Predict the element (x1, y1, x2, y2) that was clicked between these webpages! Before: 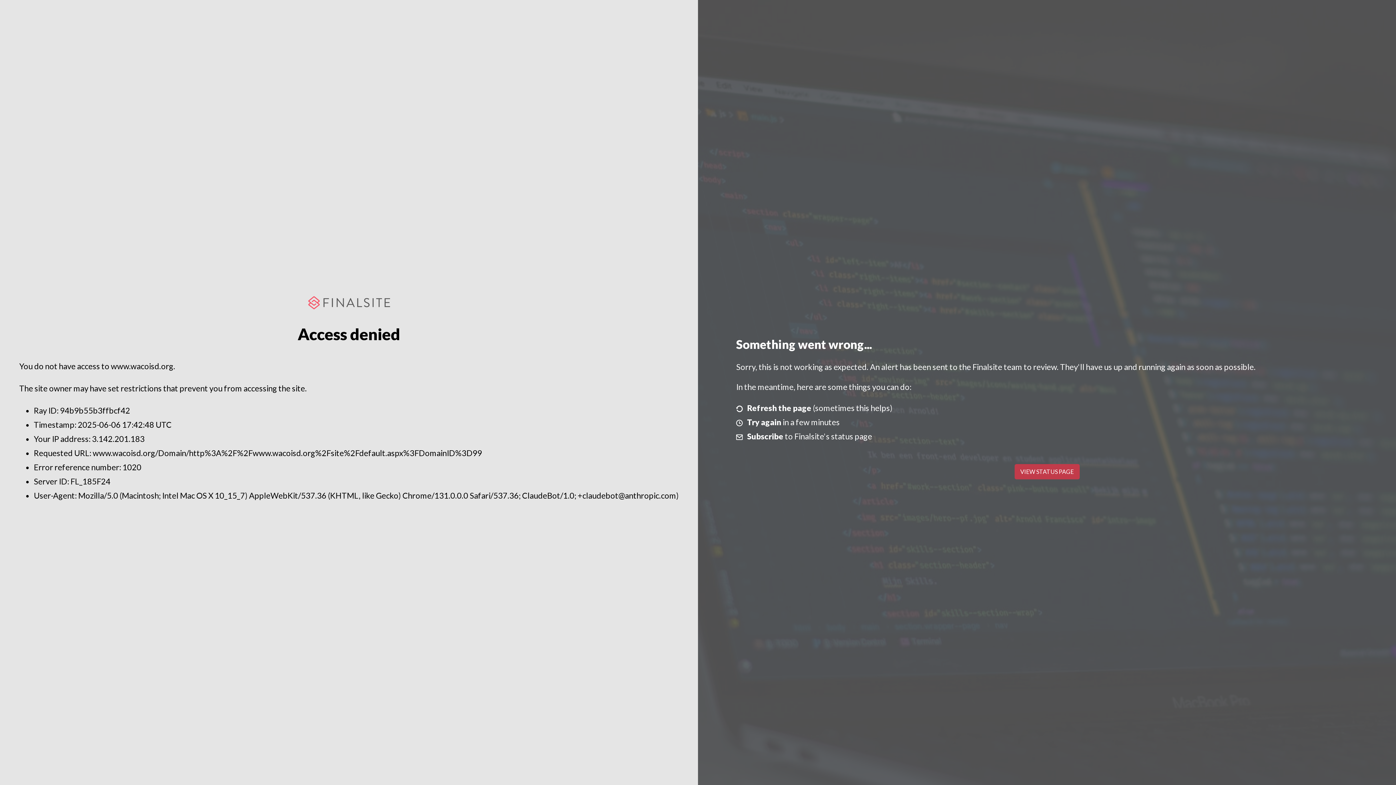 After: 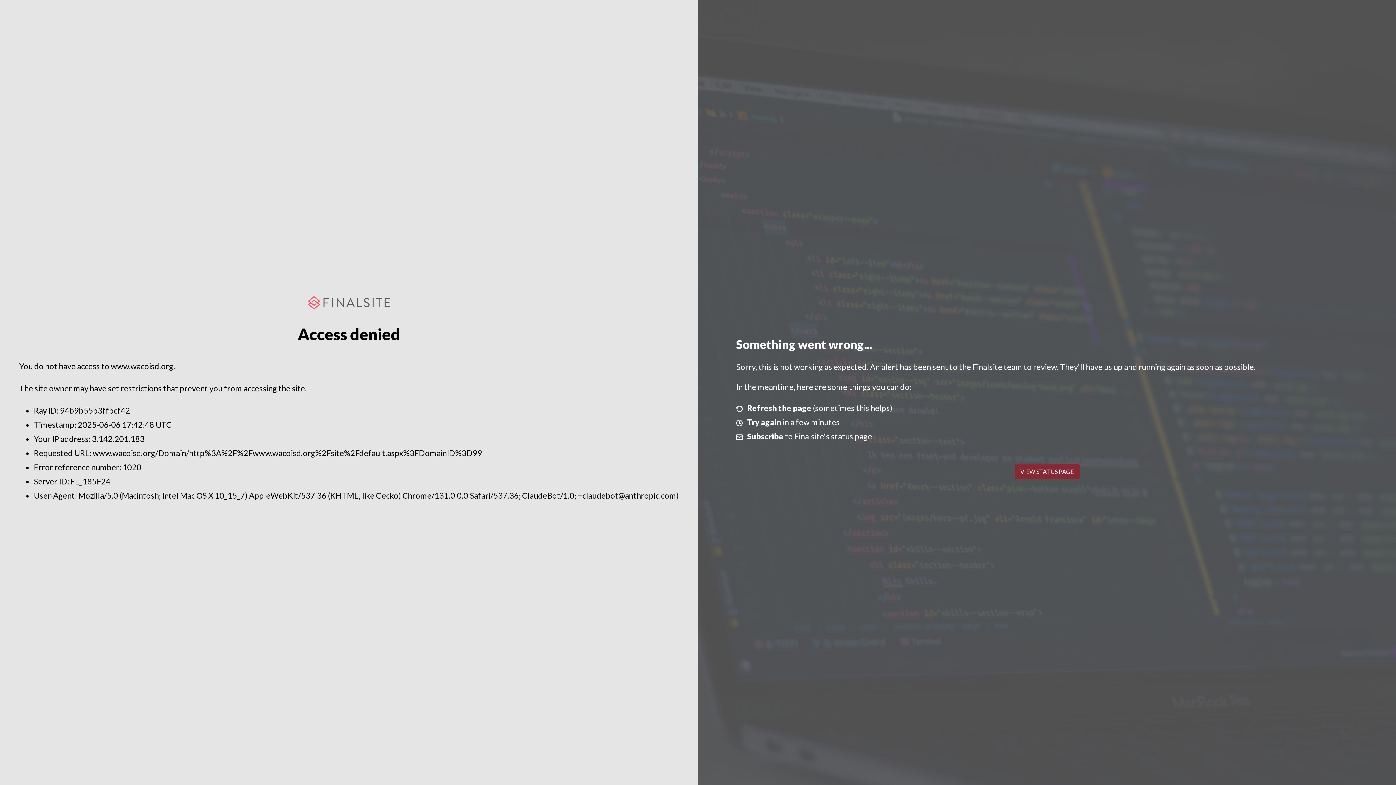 Action: label: VIEW STATUS PAGE bbox: (1014, 464, 1079, 479)